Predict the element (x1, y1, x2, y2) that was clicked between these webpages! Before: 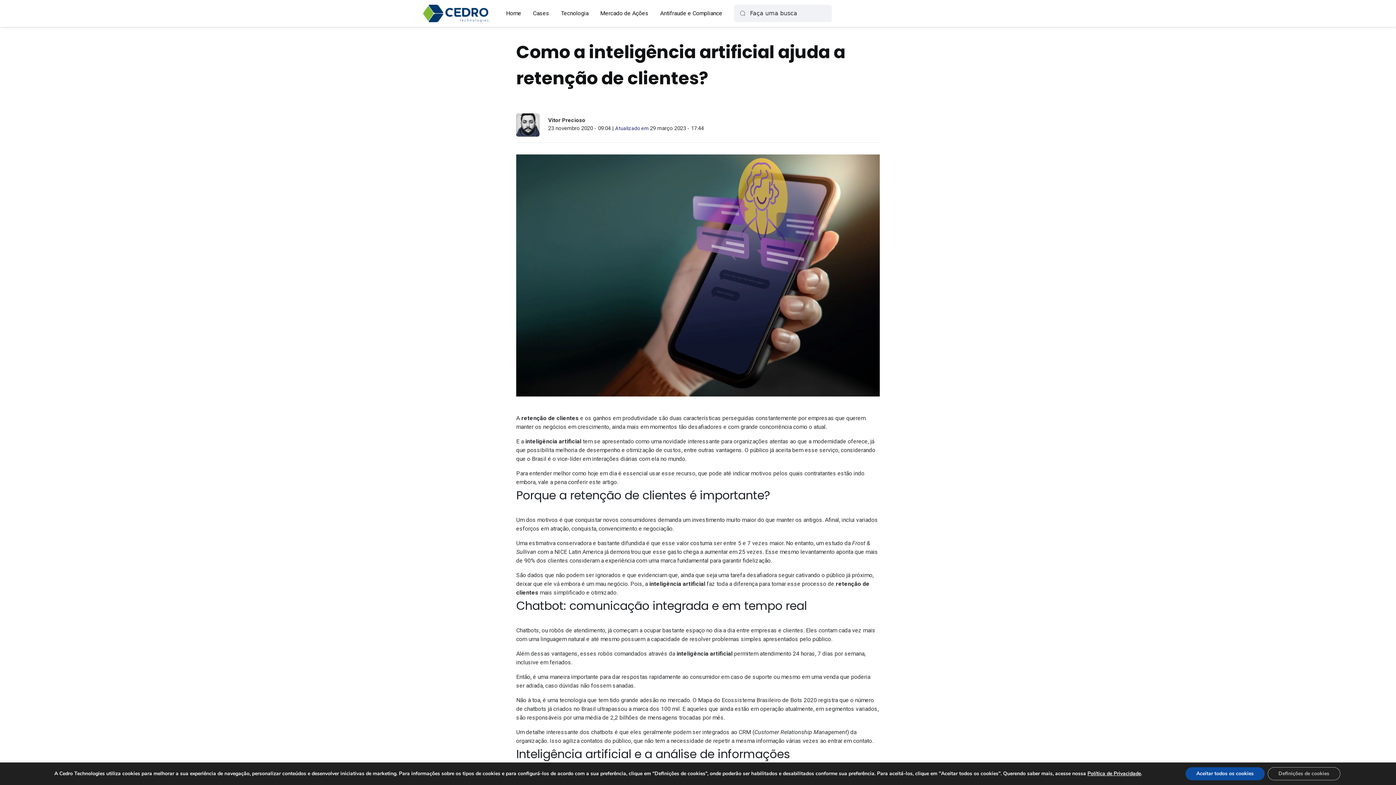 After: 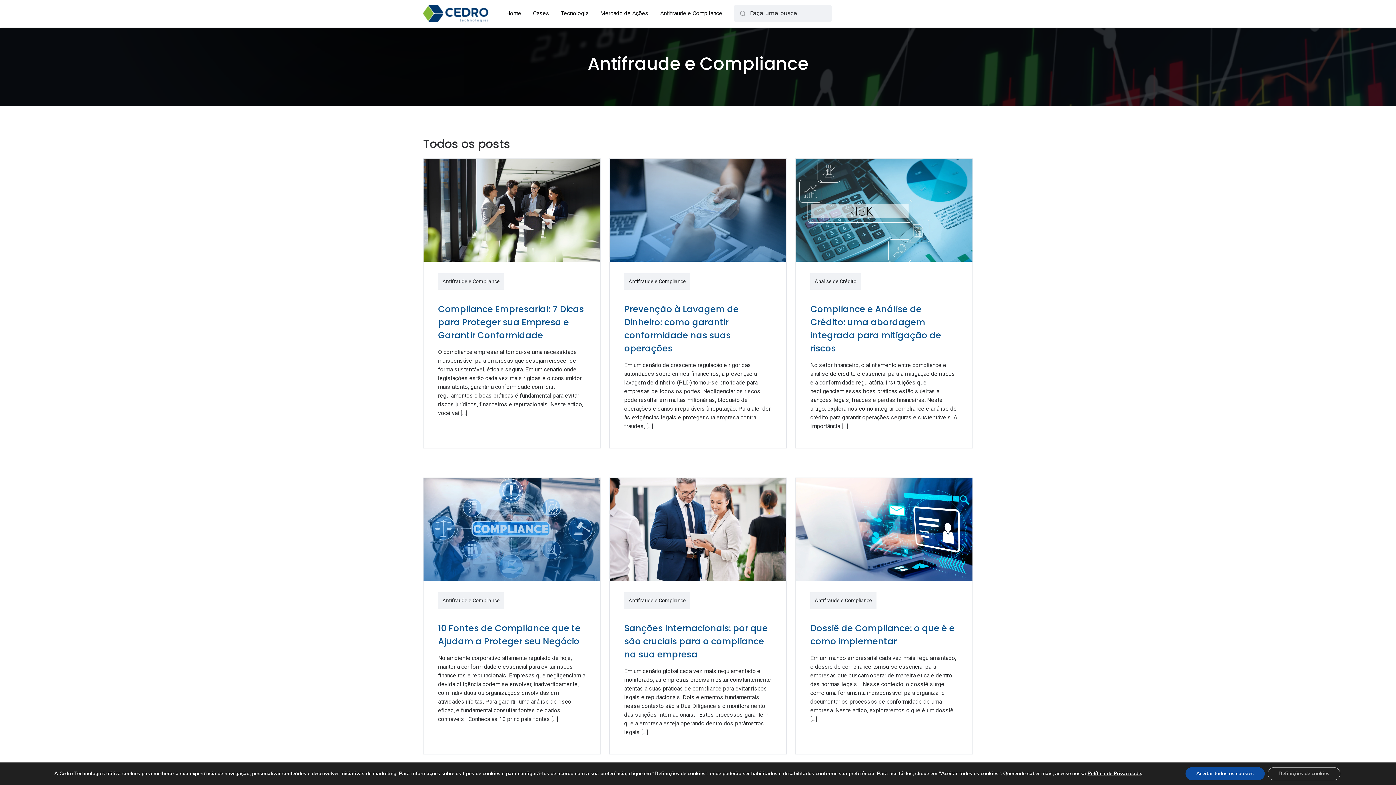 Action: label: Antifraude e Compliance bbox: (660, 9, 722, 16)